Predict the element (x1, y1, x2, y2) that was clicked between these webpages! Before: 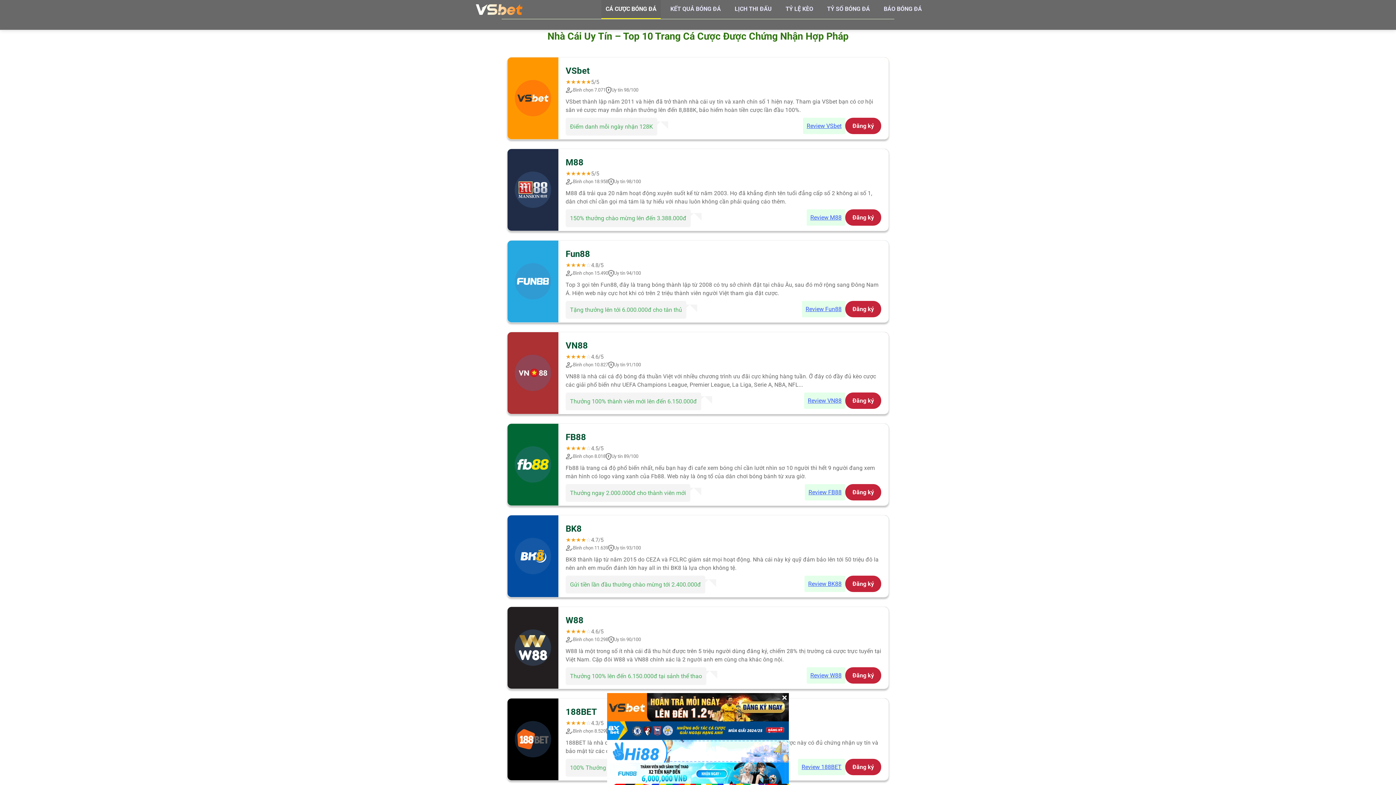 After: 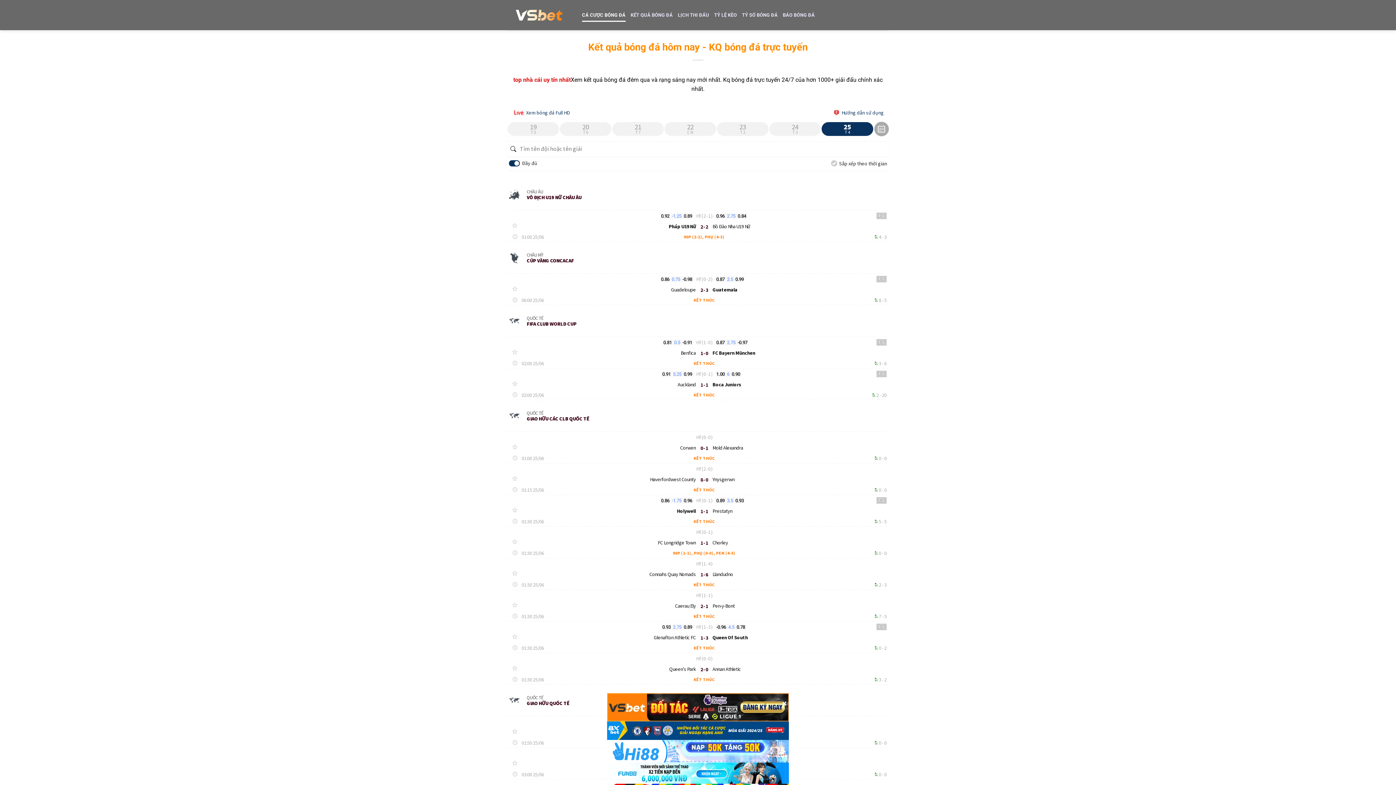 Action: bbox: (666, 0, 725, 18) label: KẾT QUẢ BÓNG ĐÁ